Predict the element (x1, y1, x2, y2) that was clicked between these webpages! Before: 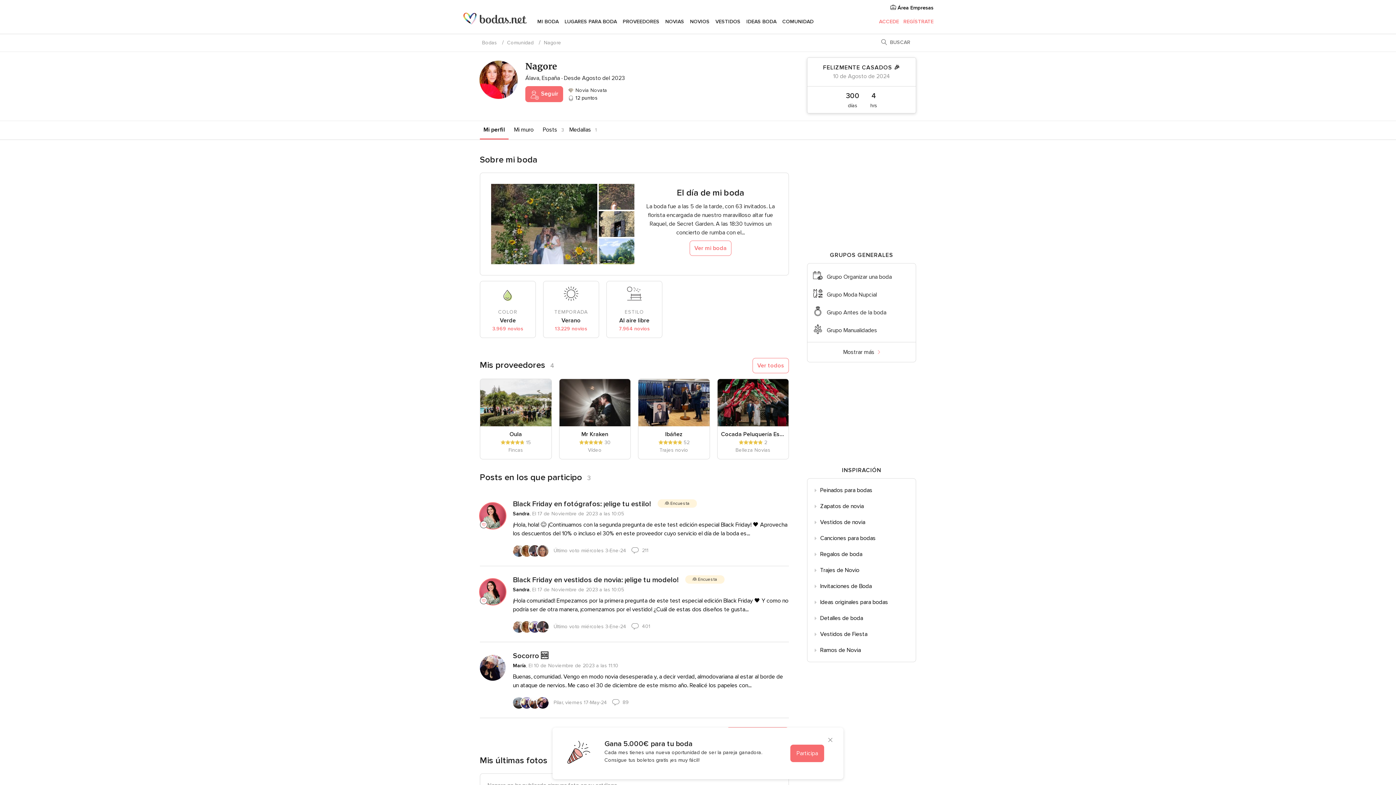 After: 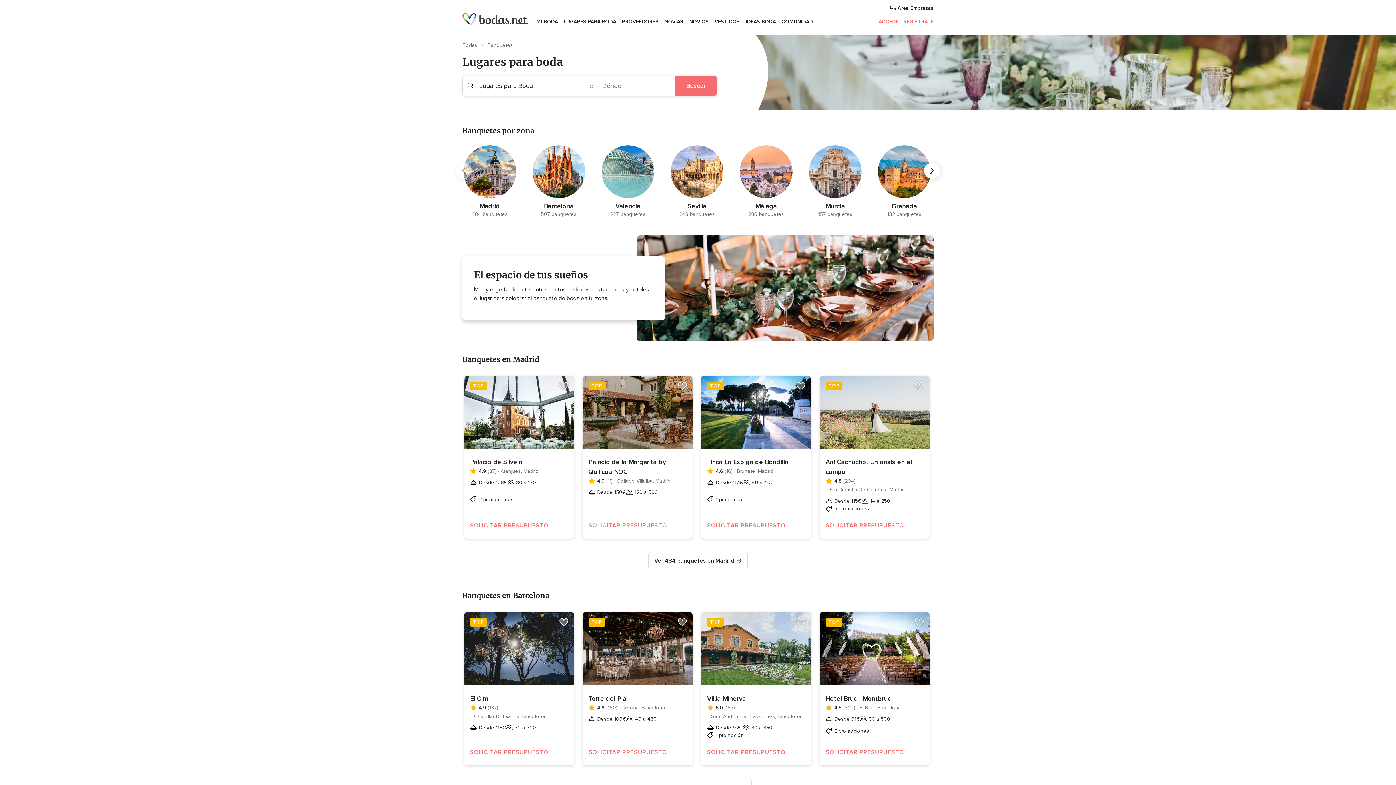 Action: label: LUGARES PARA BODA bbox: (564, 12, 617, 30)